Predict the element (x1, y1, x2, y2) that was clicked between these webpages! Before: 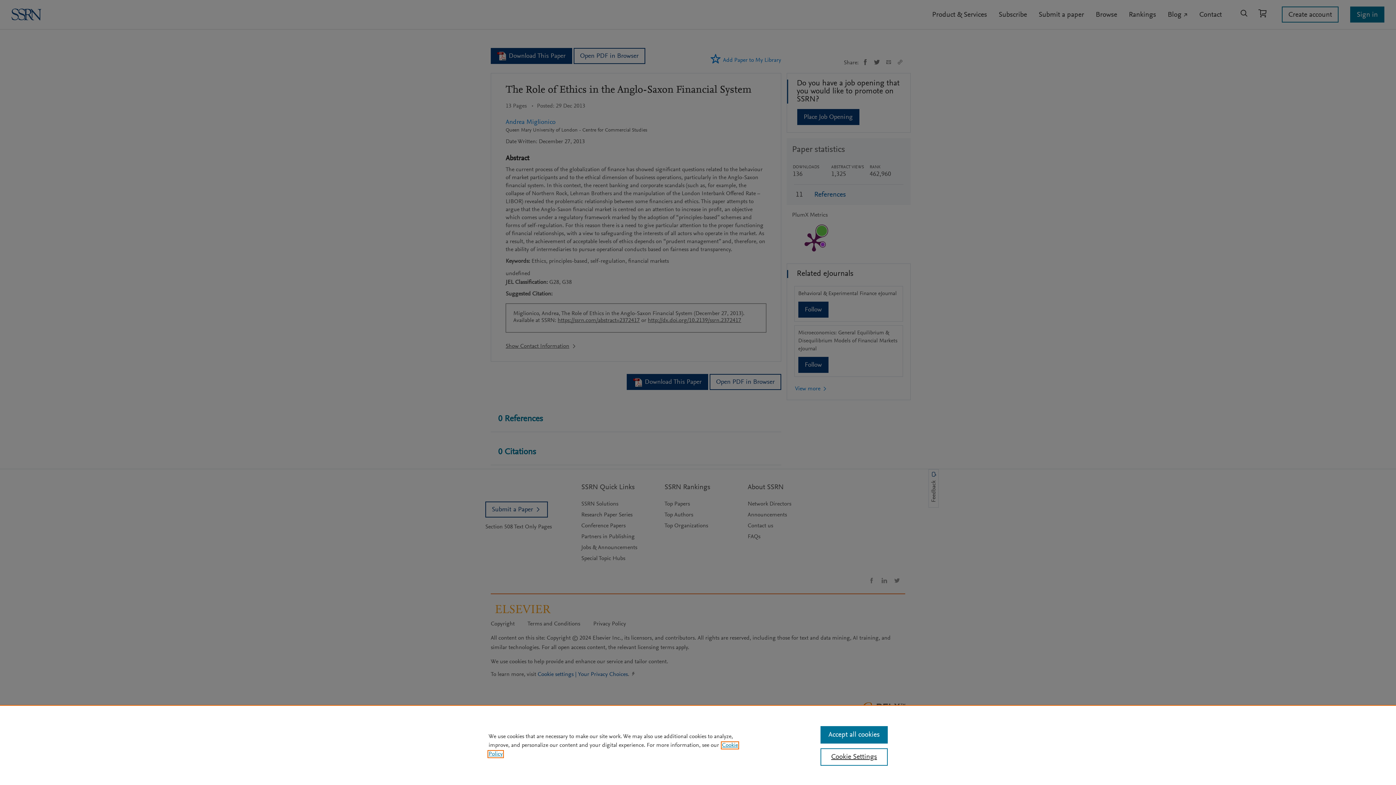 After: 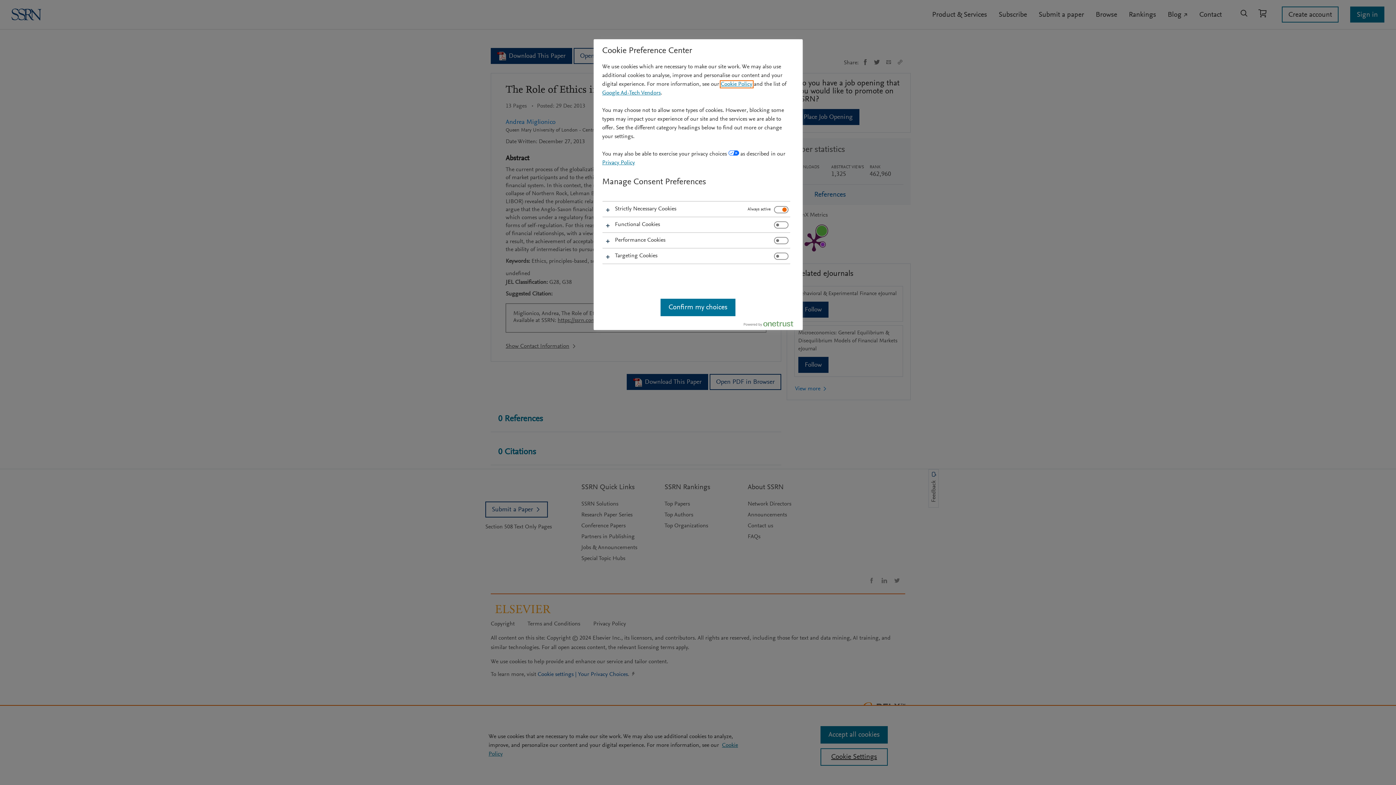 Action: label: Cookie Settings bbox: (820, 748, 887, 766)